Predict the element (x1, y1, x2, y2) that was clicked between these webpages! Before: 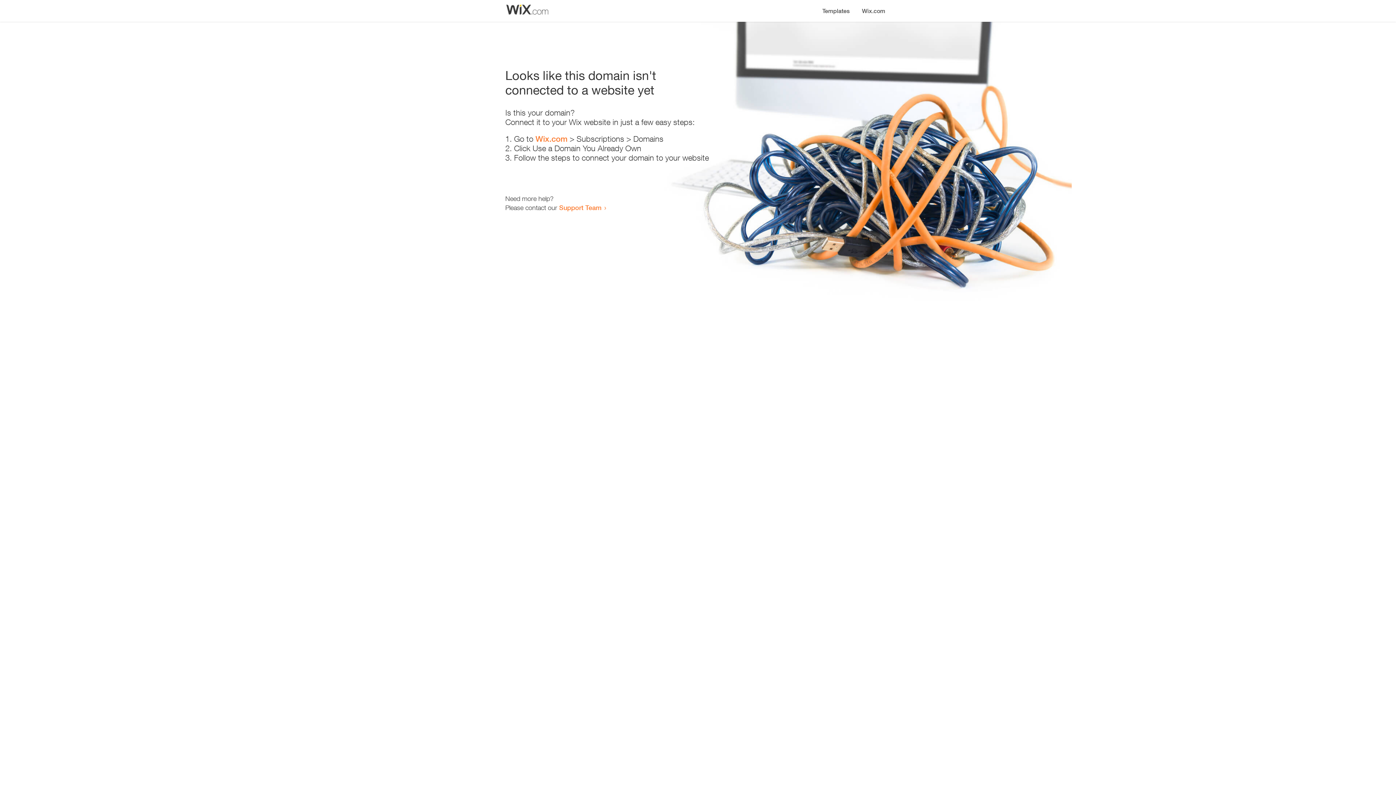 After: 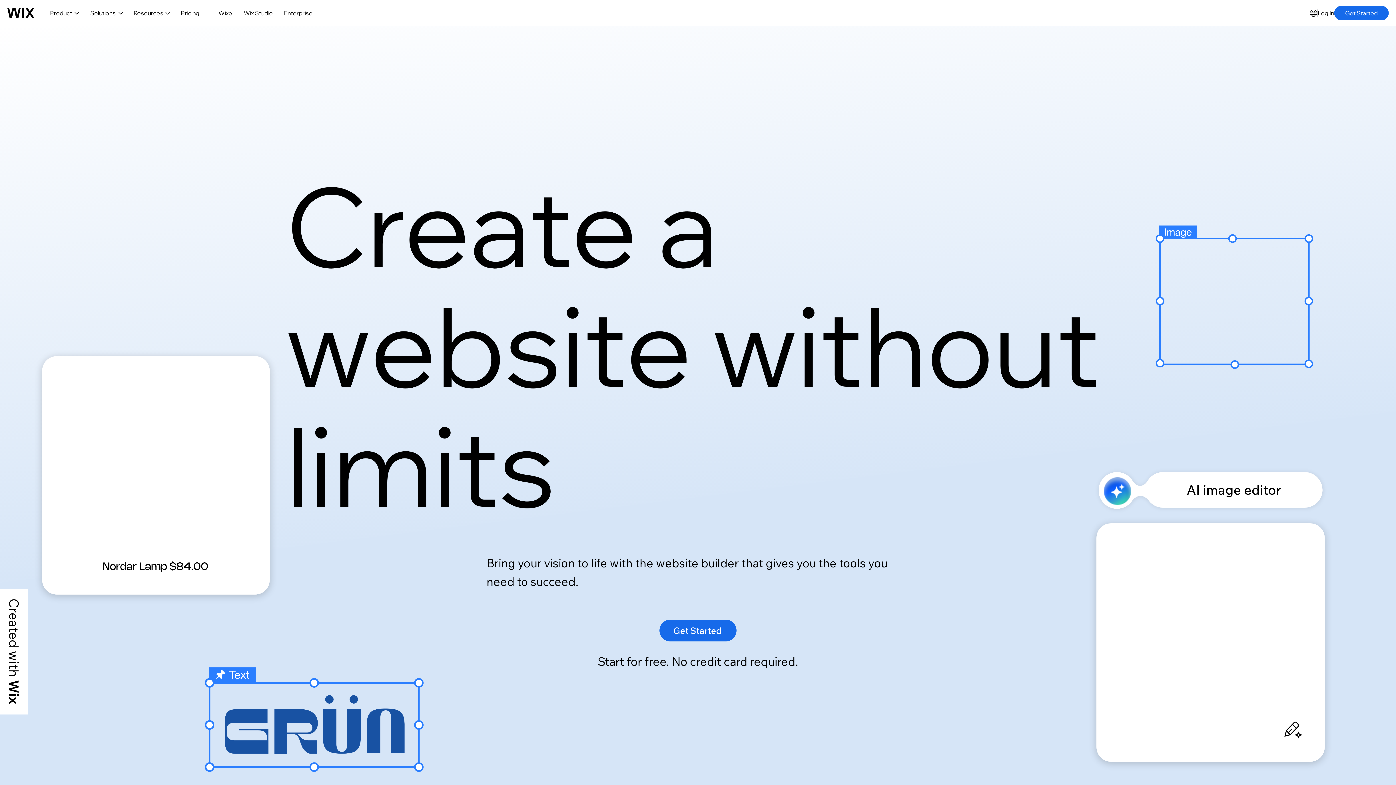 Action: bbox: (535, 134, 567, 143) label: Wix.com